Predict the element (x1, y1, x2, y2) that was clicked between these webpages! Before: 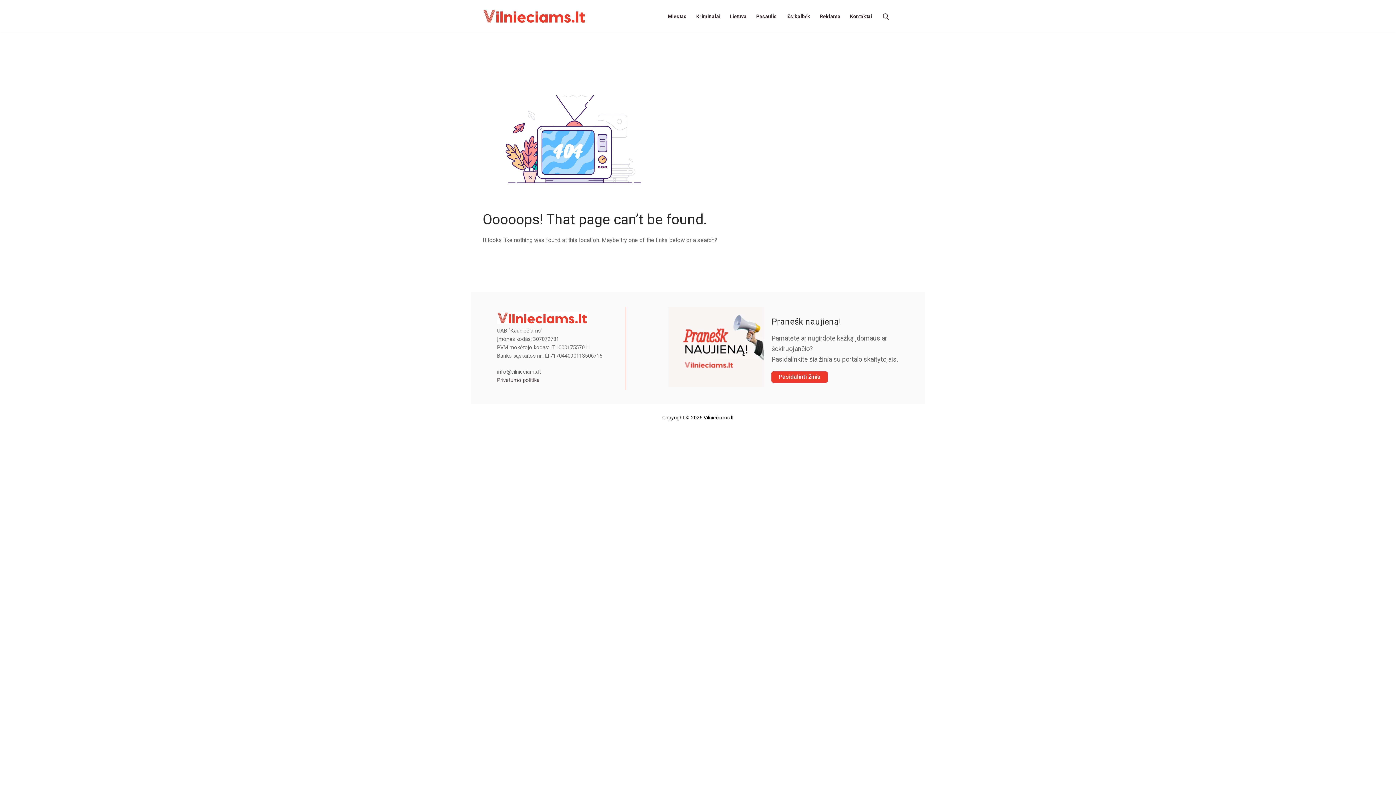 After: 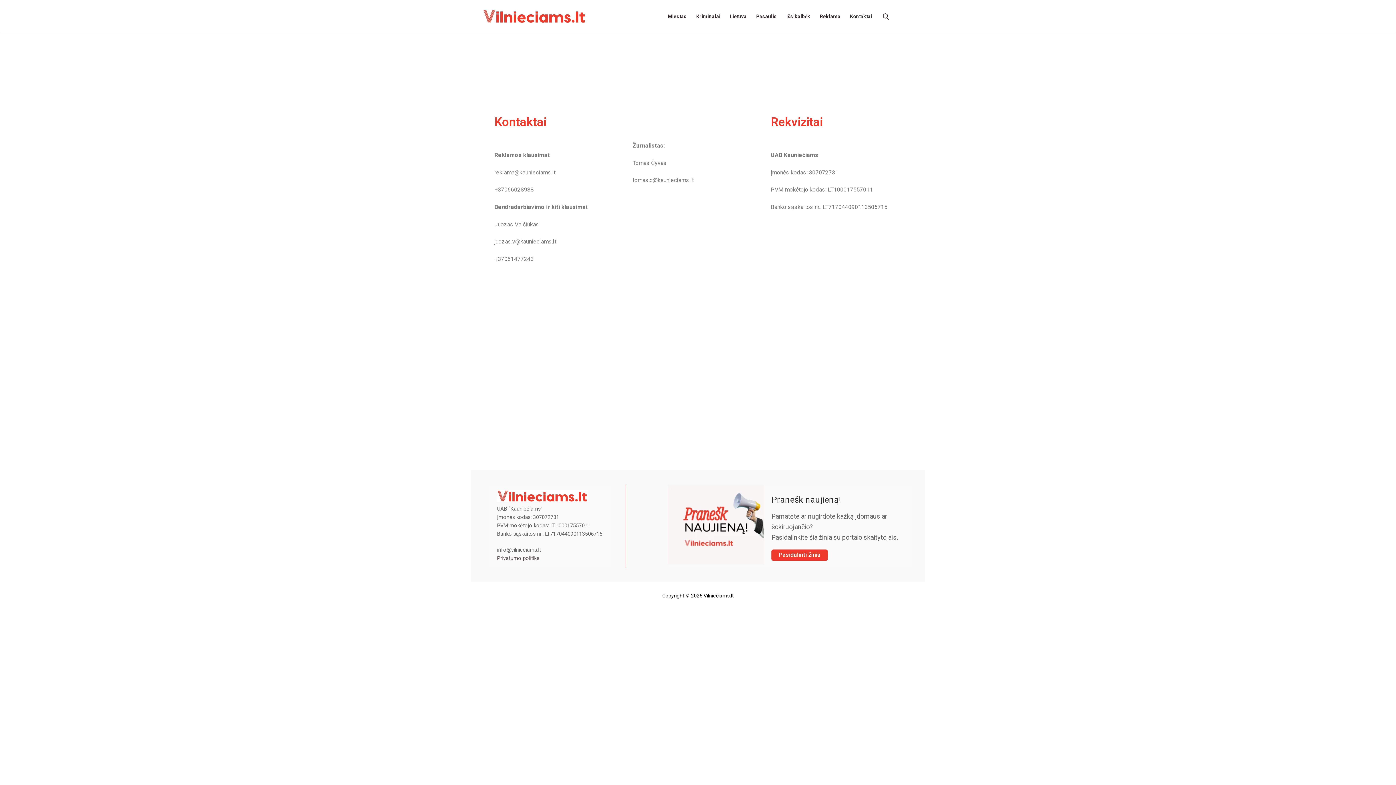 Action: label: Kontaktai bbox: (845, 2, 877, 29)